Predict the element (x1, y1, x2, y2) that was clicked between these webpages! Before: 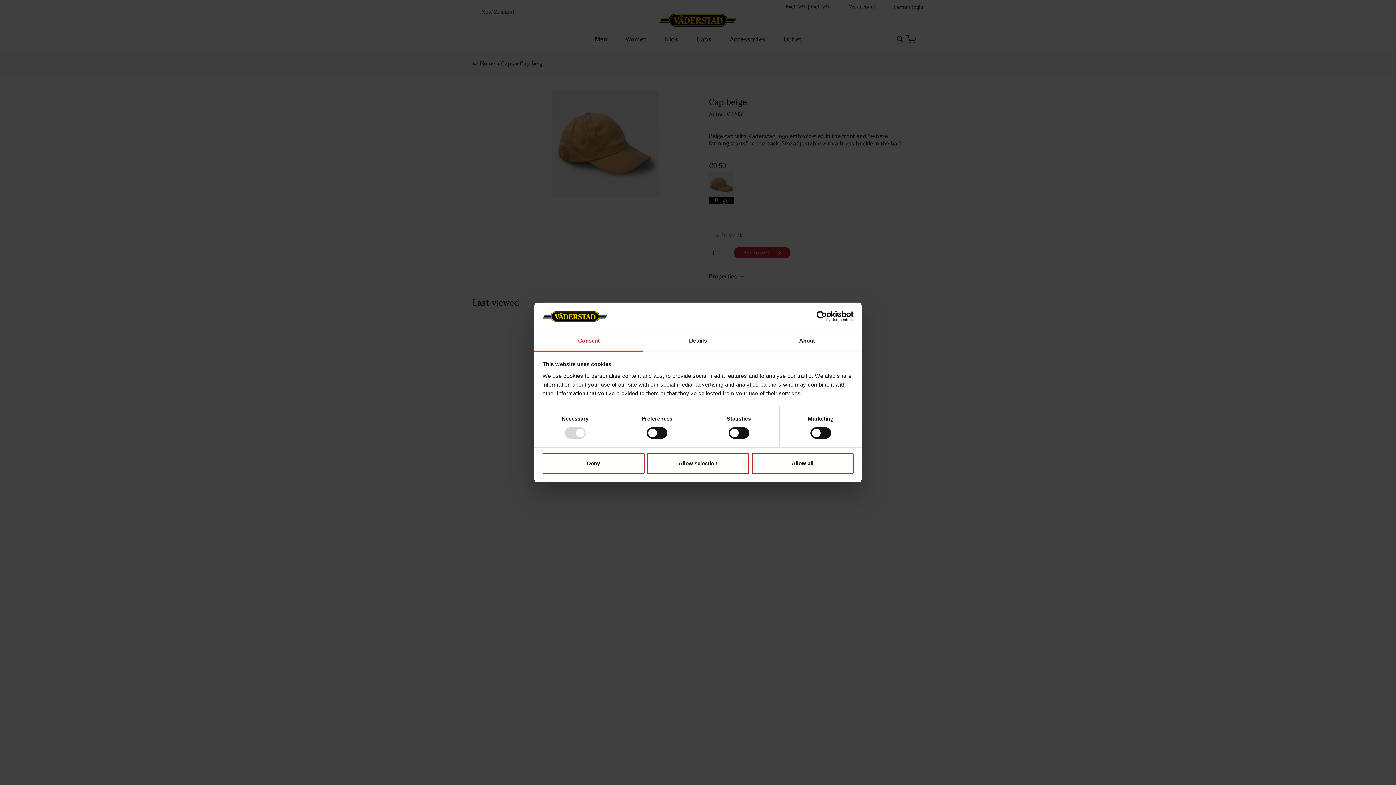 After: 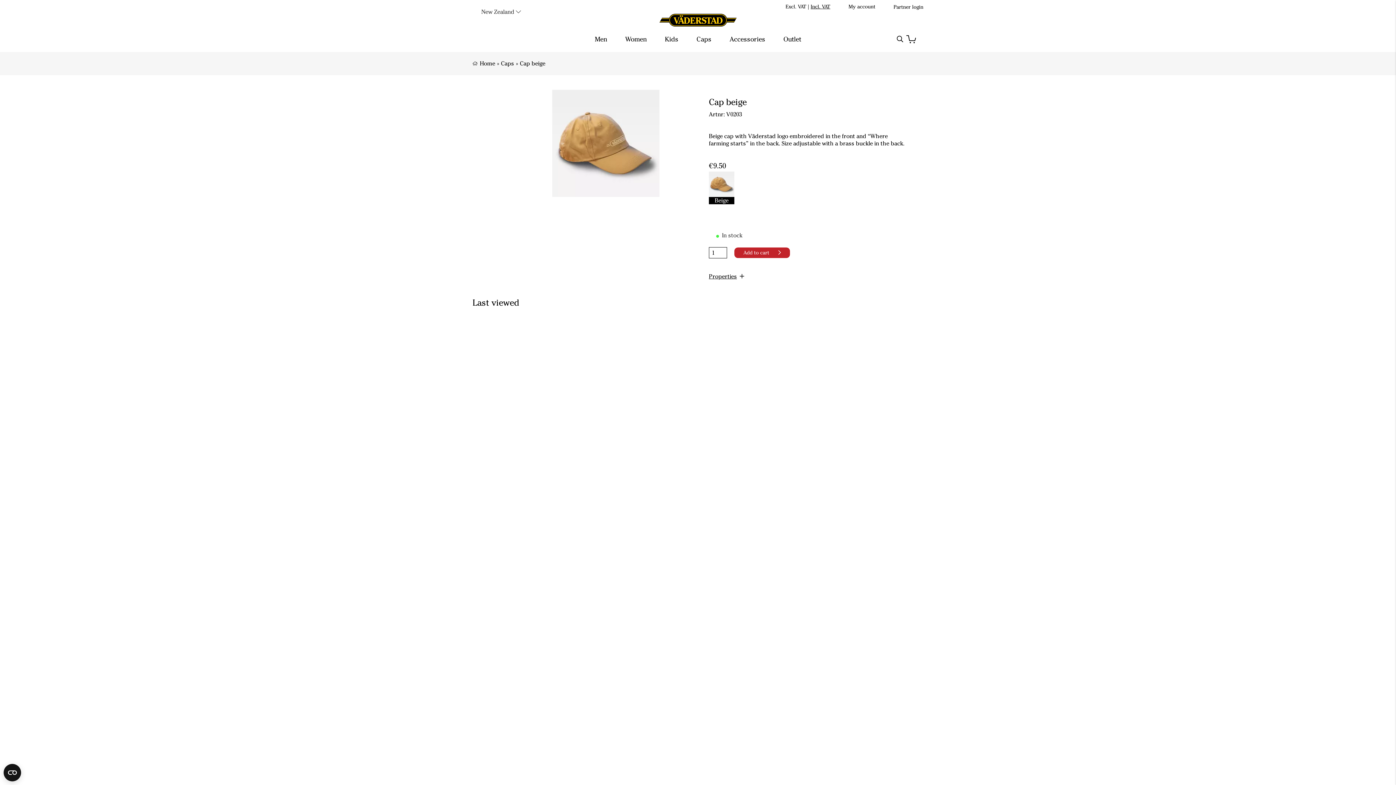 Action: label: Deny bbox: (542, 453, 644, 474)